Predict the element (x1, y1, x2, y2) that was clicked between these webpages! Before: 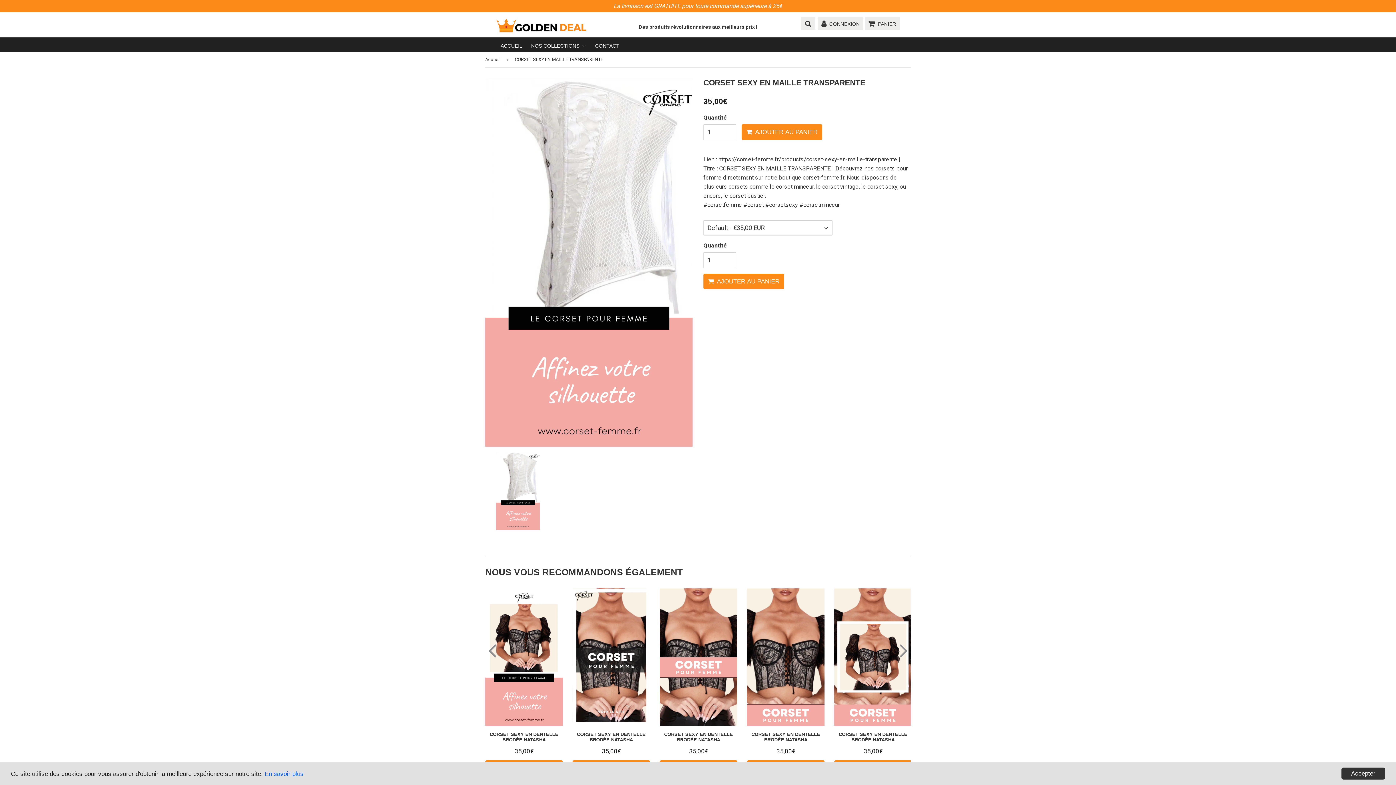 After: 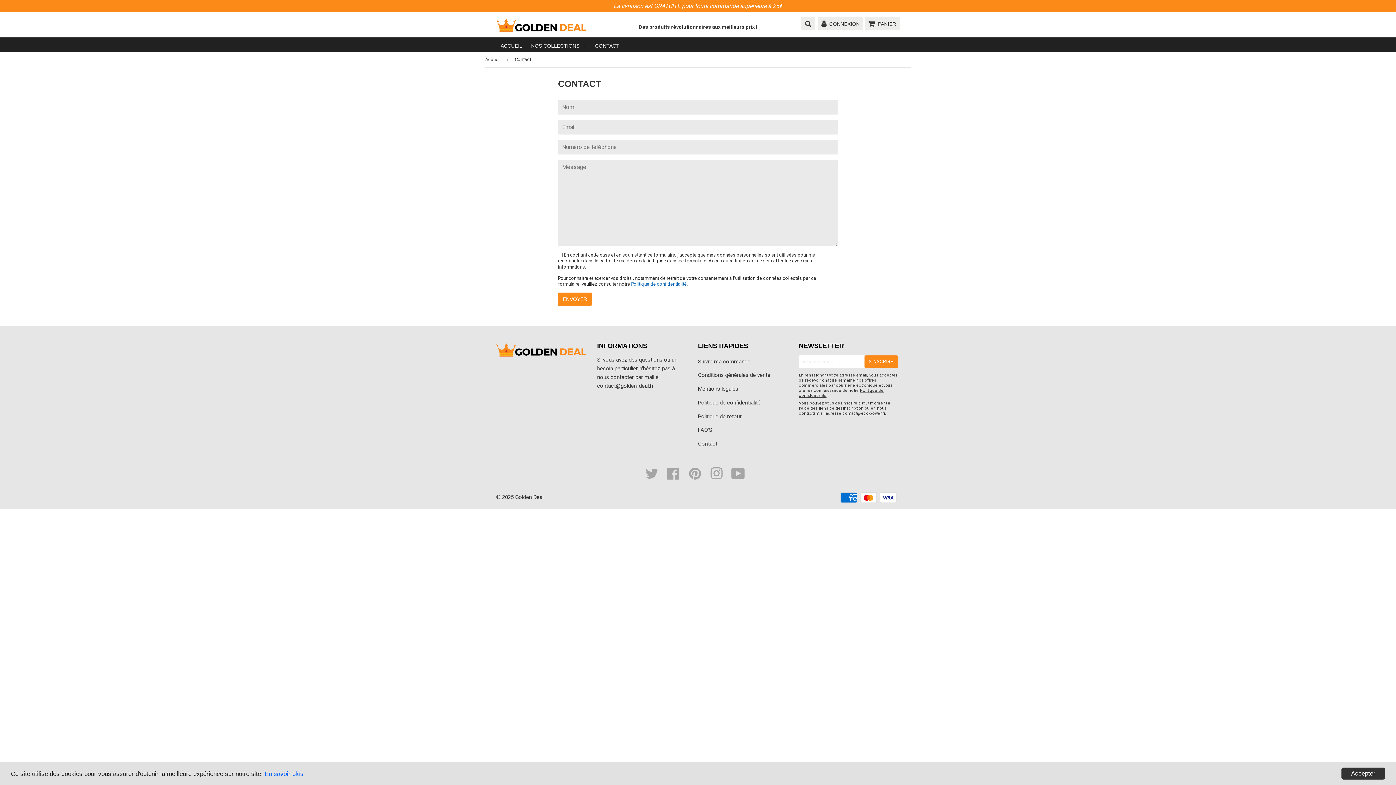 Action: label: CONTACT bbox: (590, 37, 624, 52)